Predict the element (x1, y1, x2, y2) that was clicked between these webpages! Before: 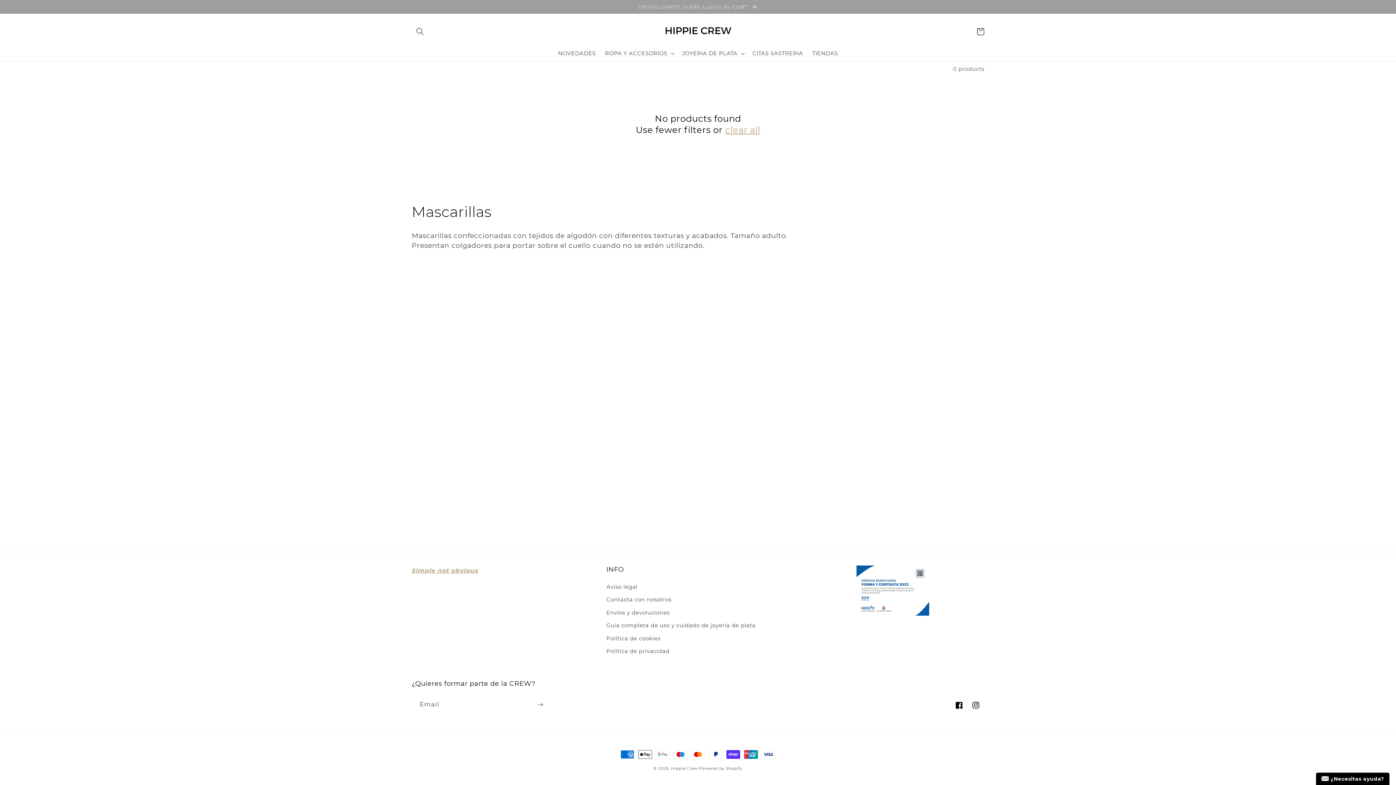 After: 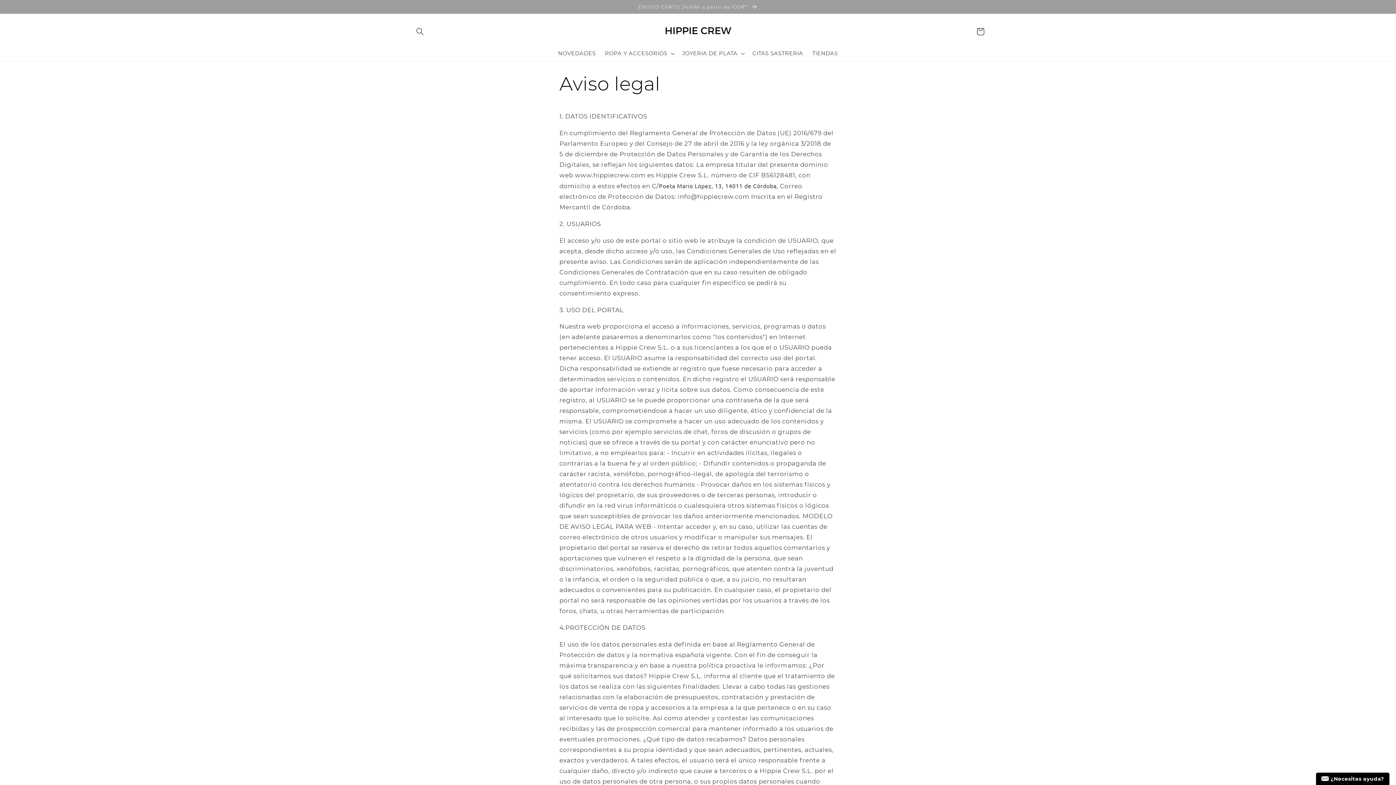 Action: bbox: (606, 582, 637, 593) label: Aviso legal